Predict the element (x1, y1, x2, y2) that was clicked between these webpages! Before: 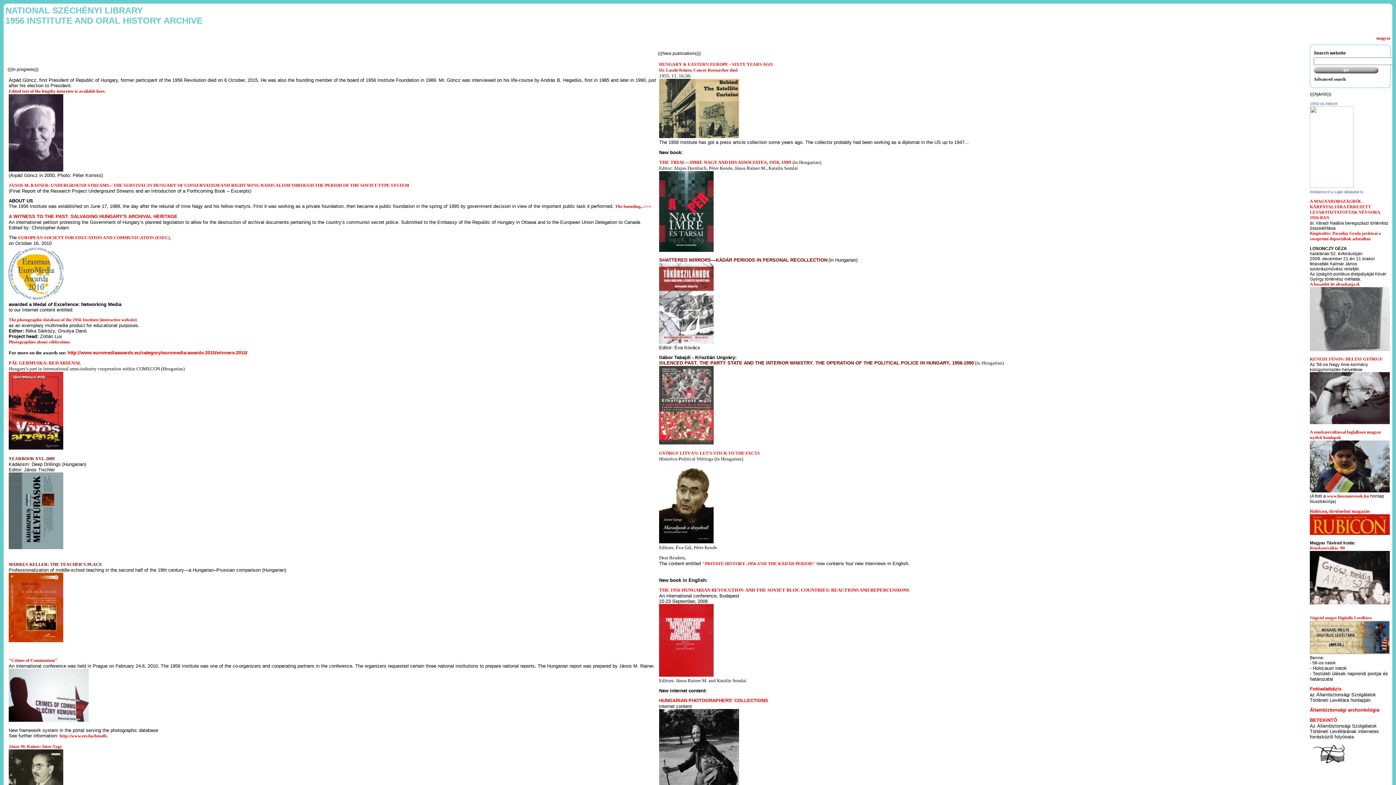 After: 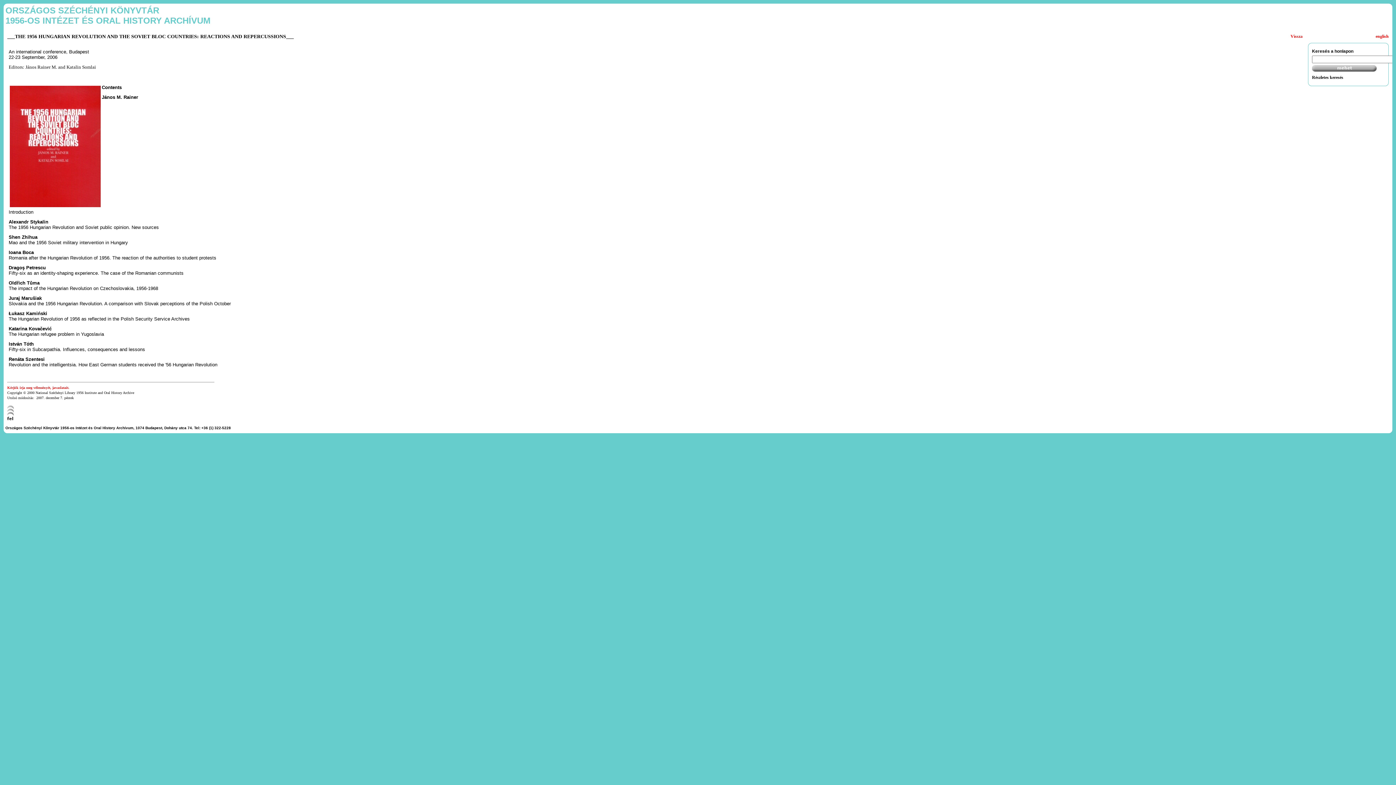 Action: bbox: (659, 588, 909, 593) label: THE 1956 HUNGARIAN REVOLUTION  AND THE SOVIET BLOC COUNTRIES: REACTIONS AND REPERCUSSIONS